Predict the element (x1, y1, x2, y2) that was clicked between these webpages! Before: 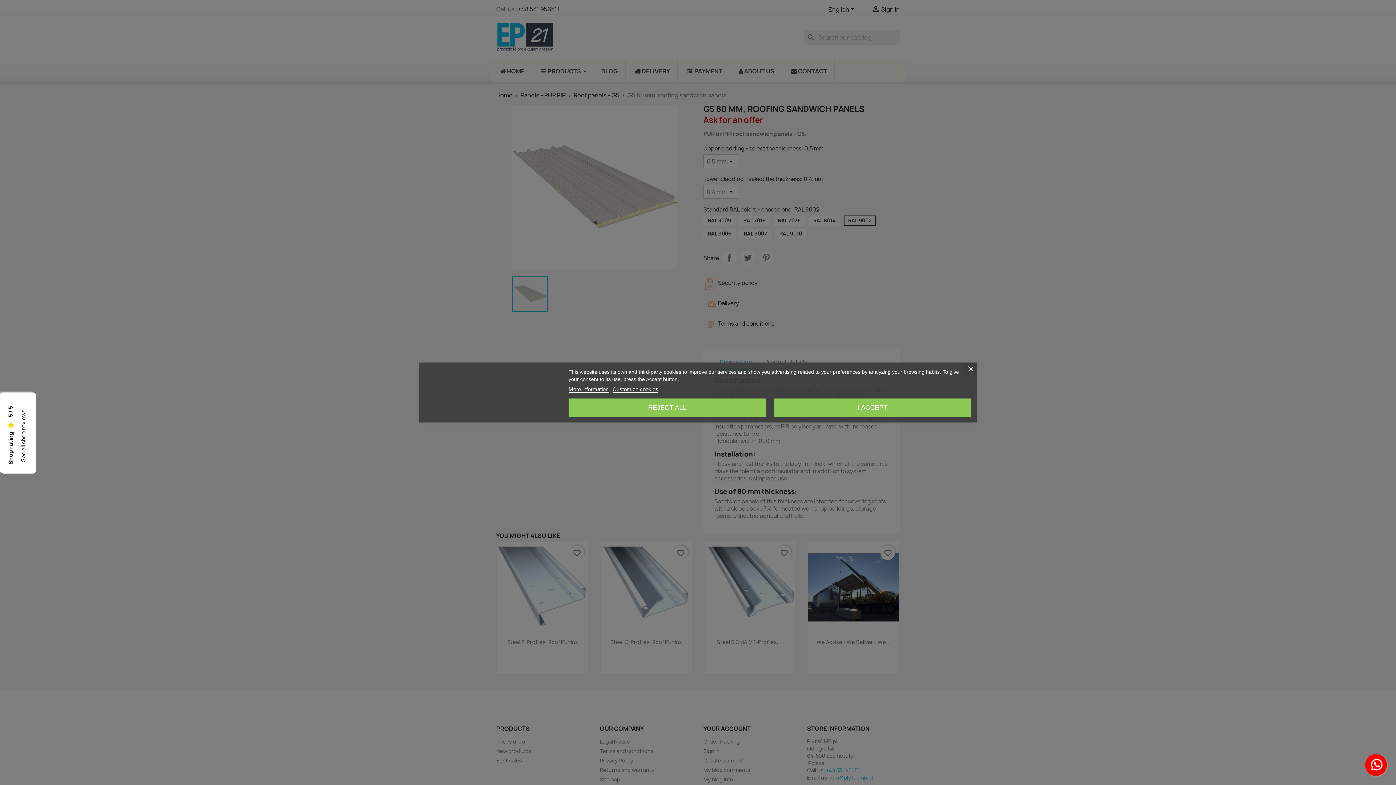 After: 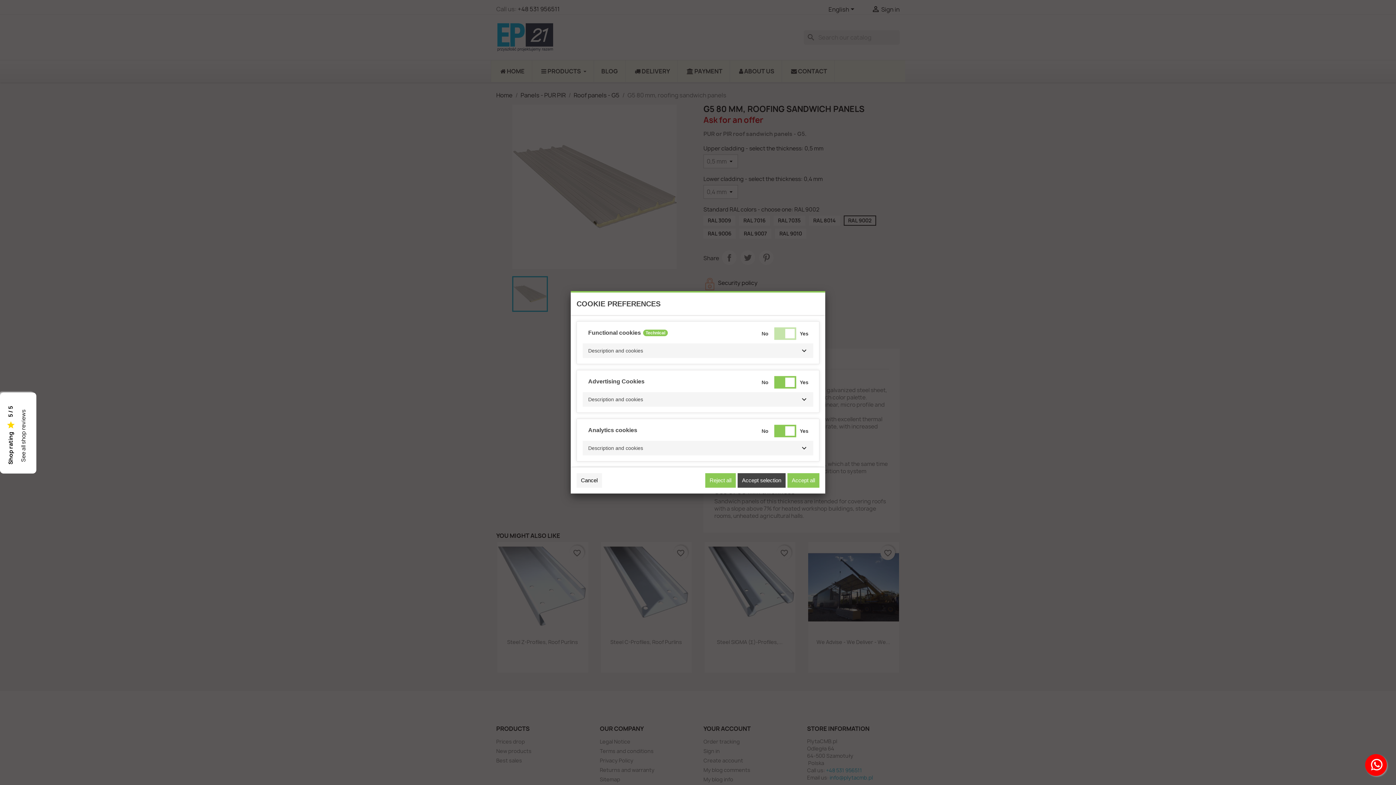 Action: bbox: (612, 386, 658, 392) label: Customize cookies